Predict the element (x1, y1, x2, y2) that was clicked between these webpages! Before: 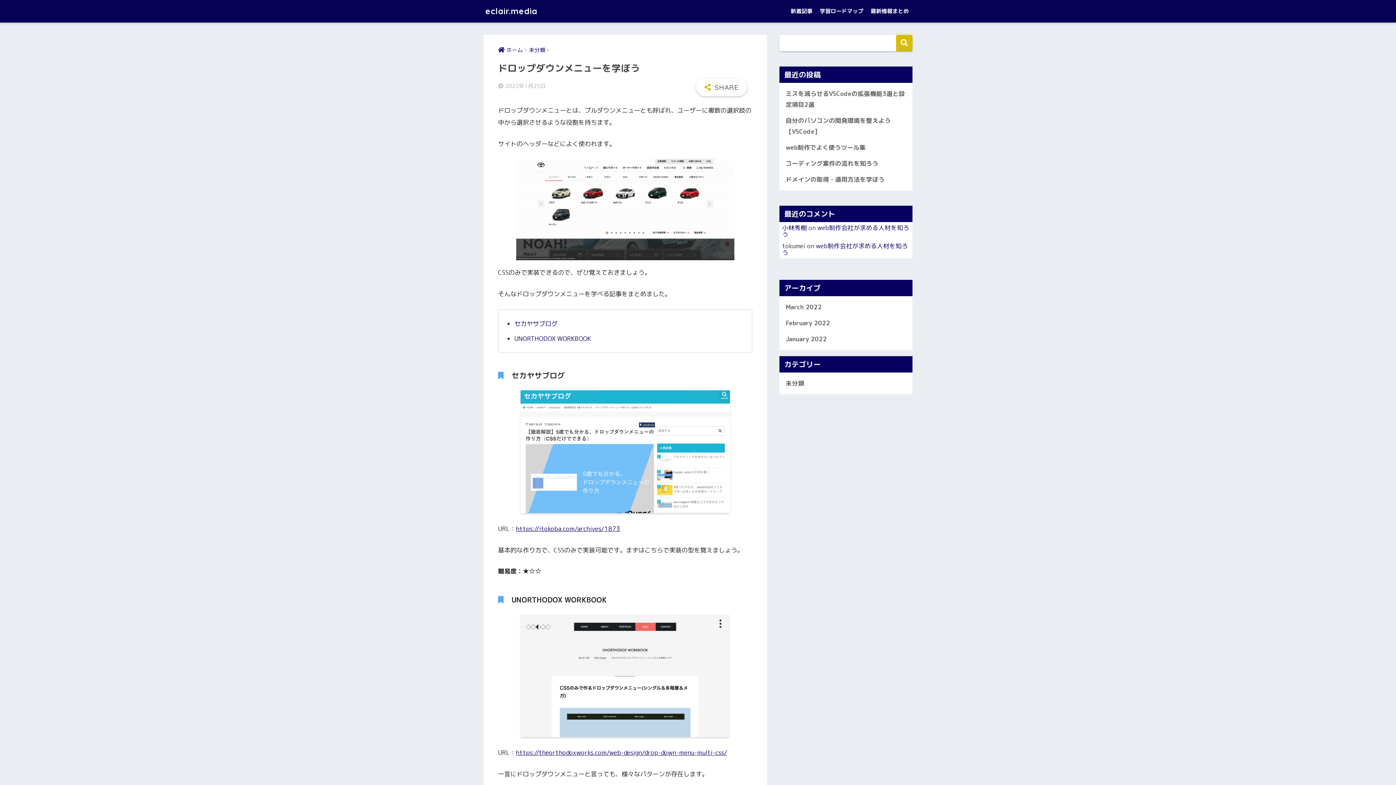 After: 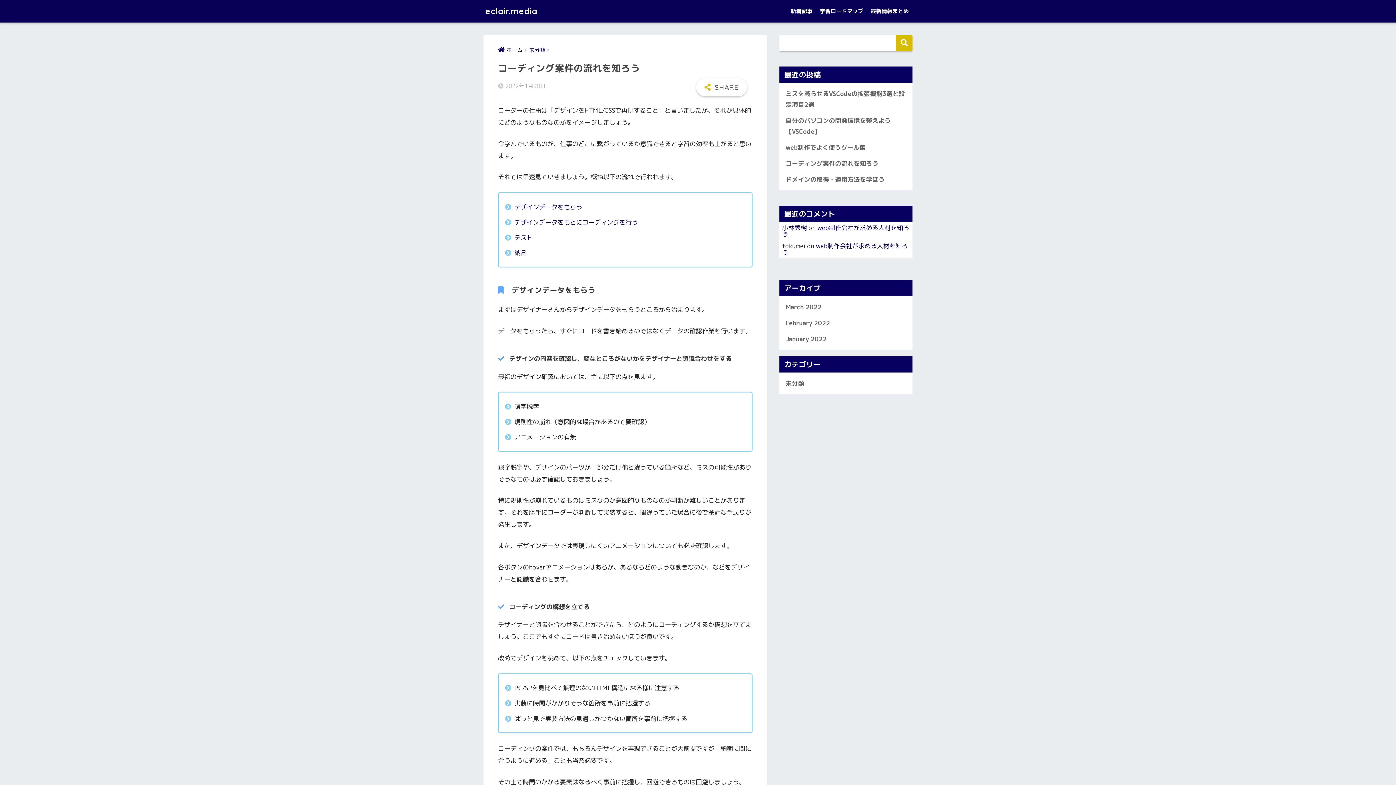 Action: bbox: (783, 155, 909, 171) label: コーディング案件の流れを知ろう